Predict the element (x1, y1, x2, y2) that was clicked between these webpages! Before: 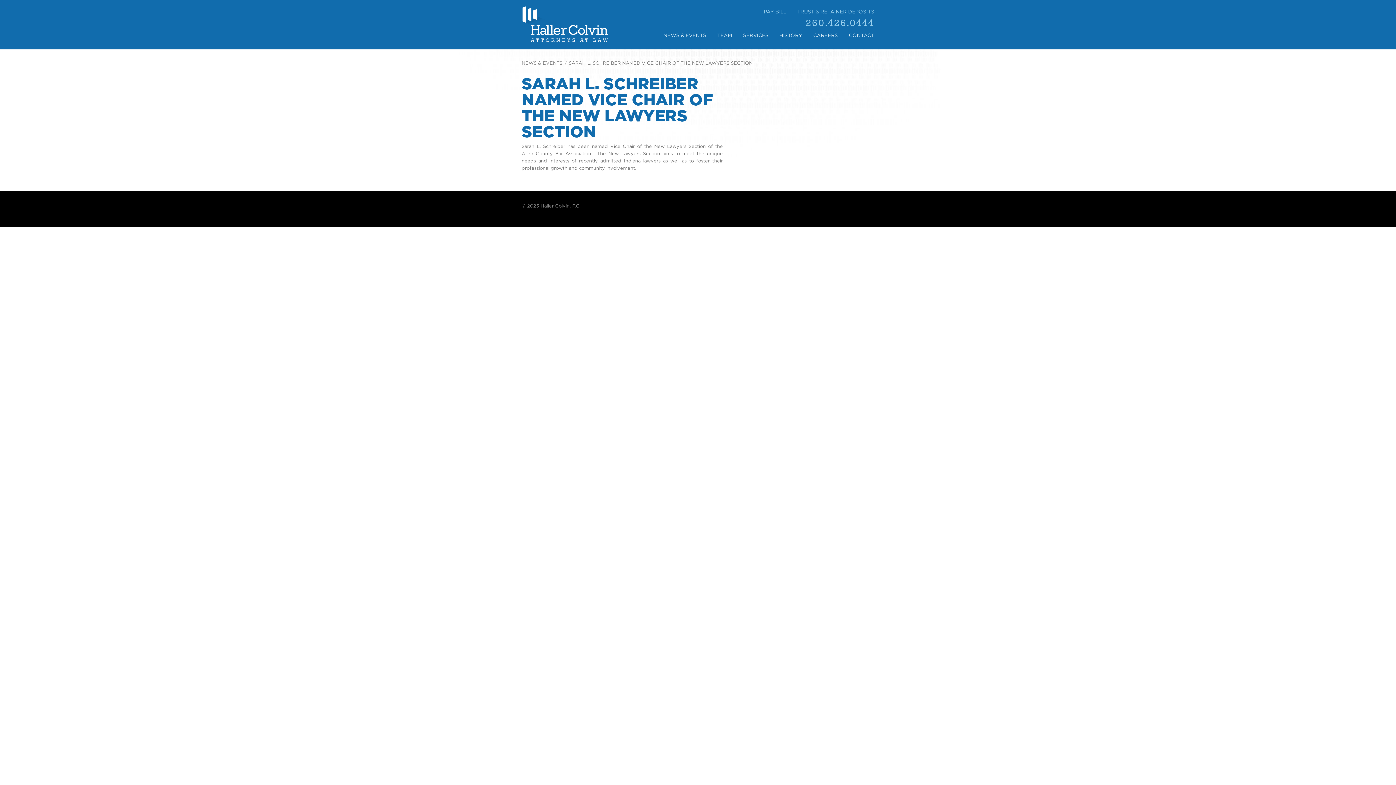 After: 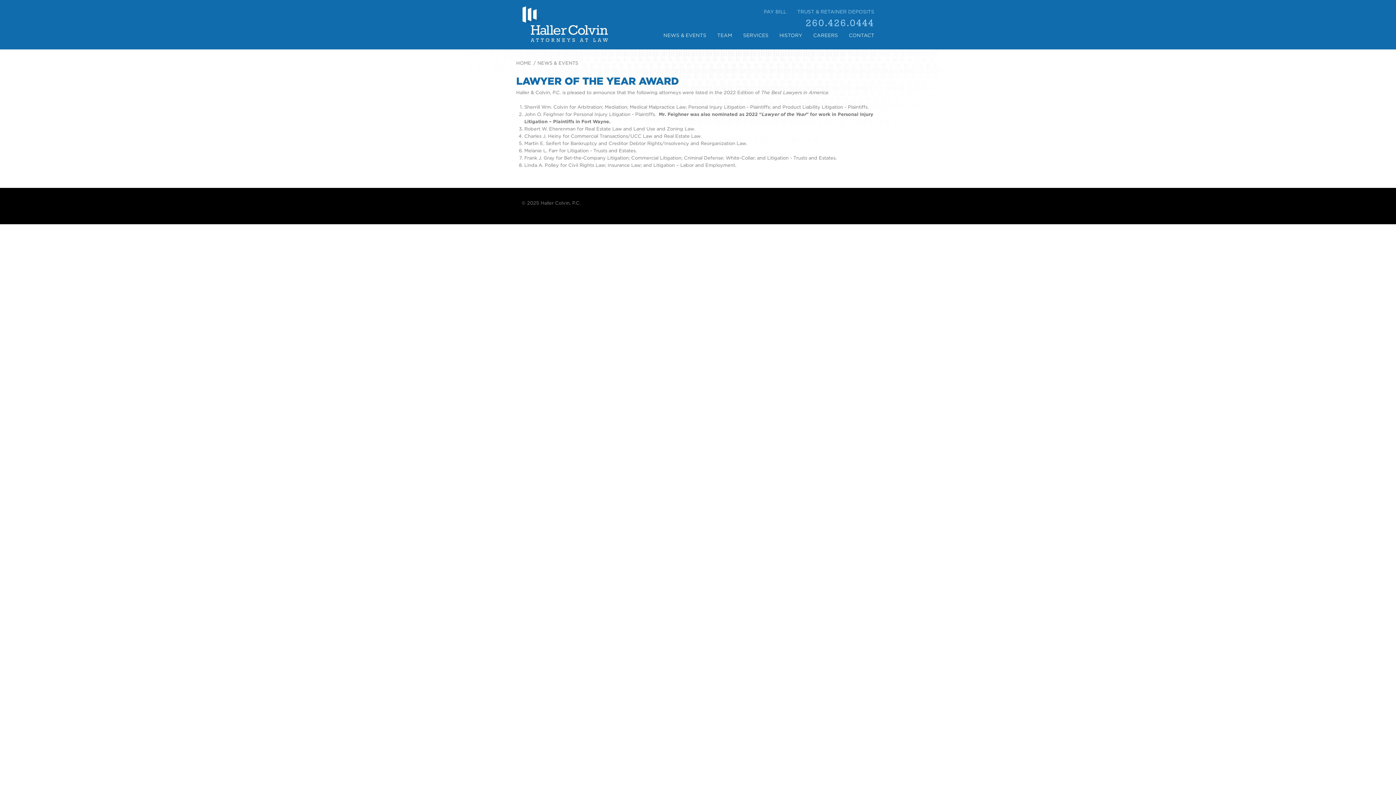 Action: bbox: (521, 60, 562, 65) label: NEWS & EVENTS